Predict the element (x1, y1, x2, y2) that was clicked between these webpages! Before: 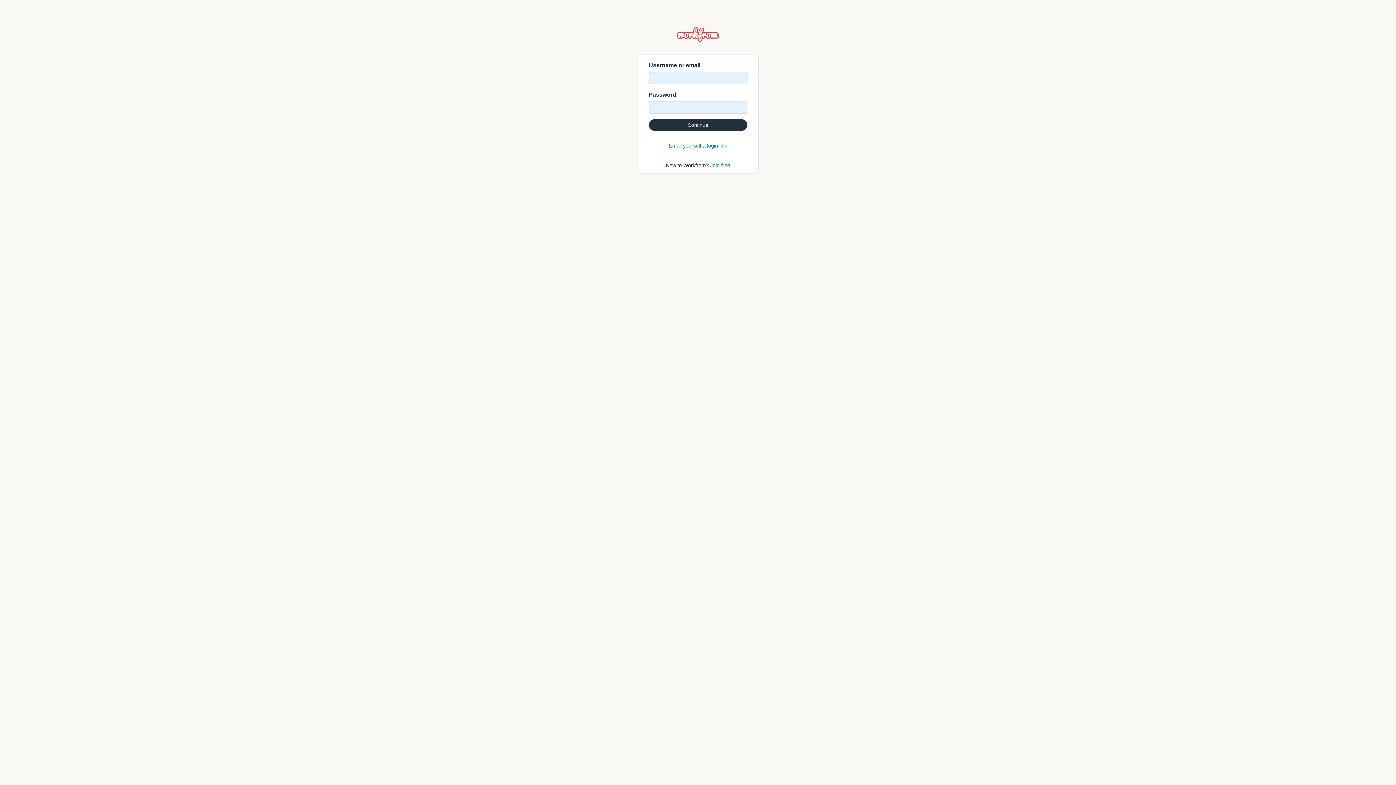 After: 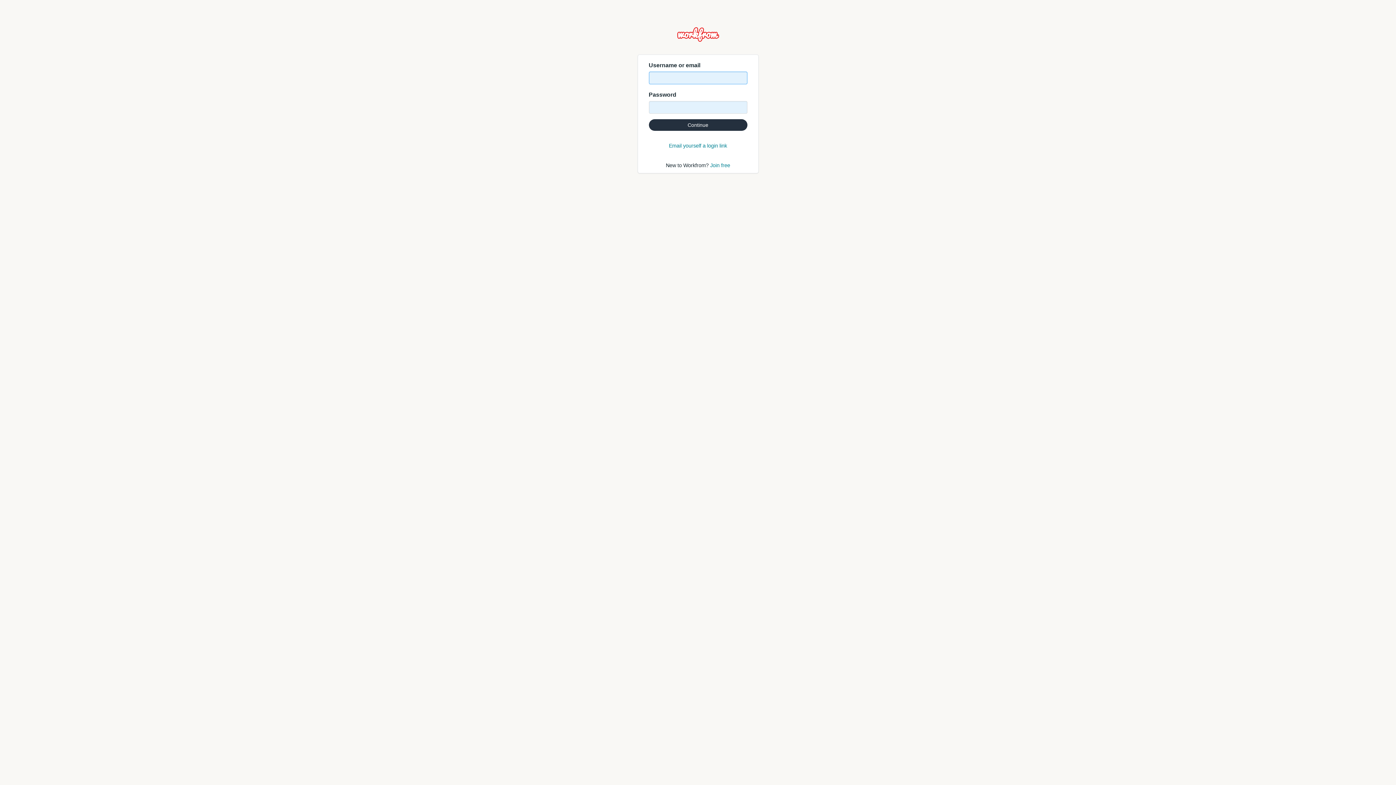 Action: label: Continue bbox: (648, 119, 747, 130)